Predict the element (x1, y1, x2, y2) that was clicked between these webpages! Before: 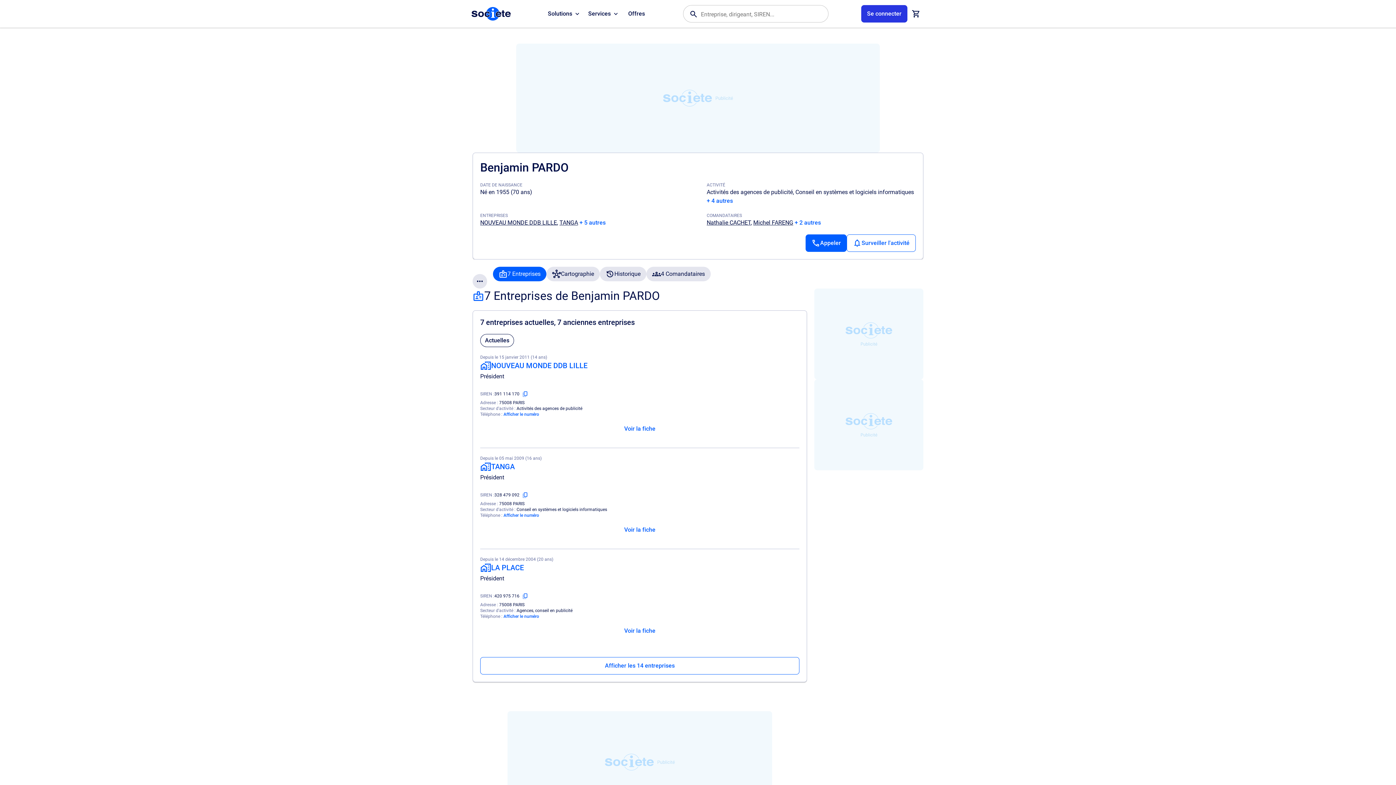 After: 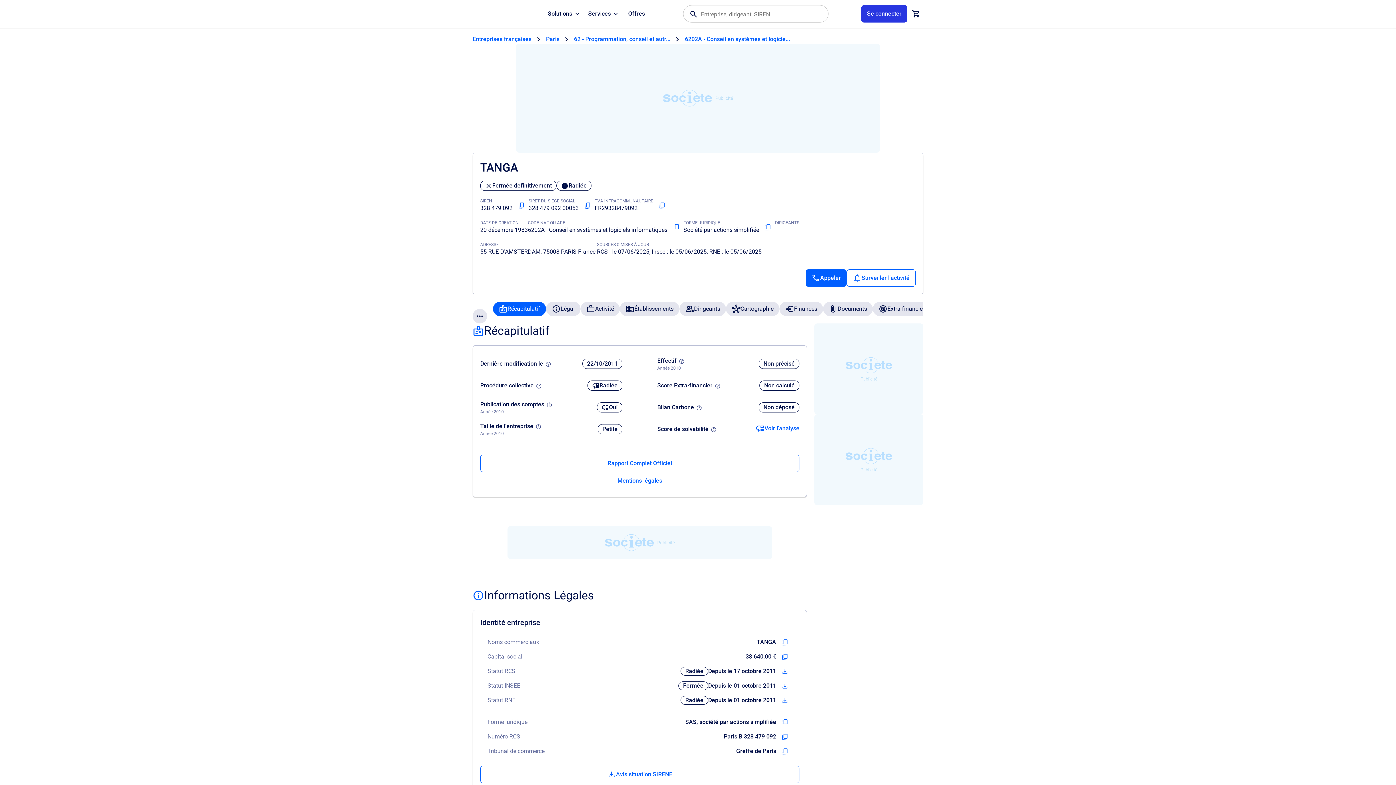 Action: bbox: (621, 521, 658, 538) label: Voir la fiche